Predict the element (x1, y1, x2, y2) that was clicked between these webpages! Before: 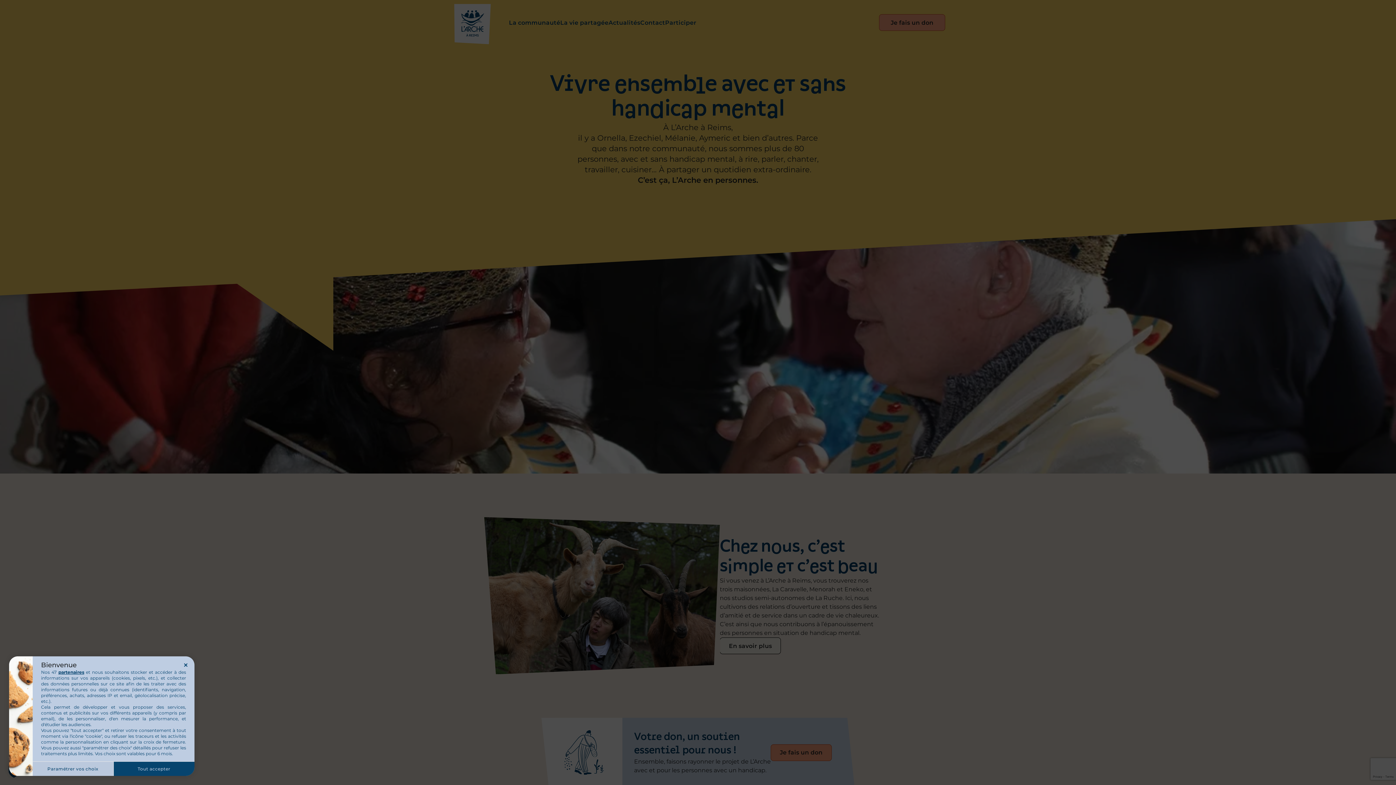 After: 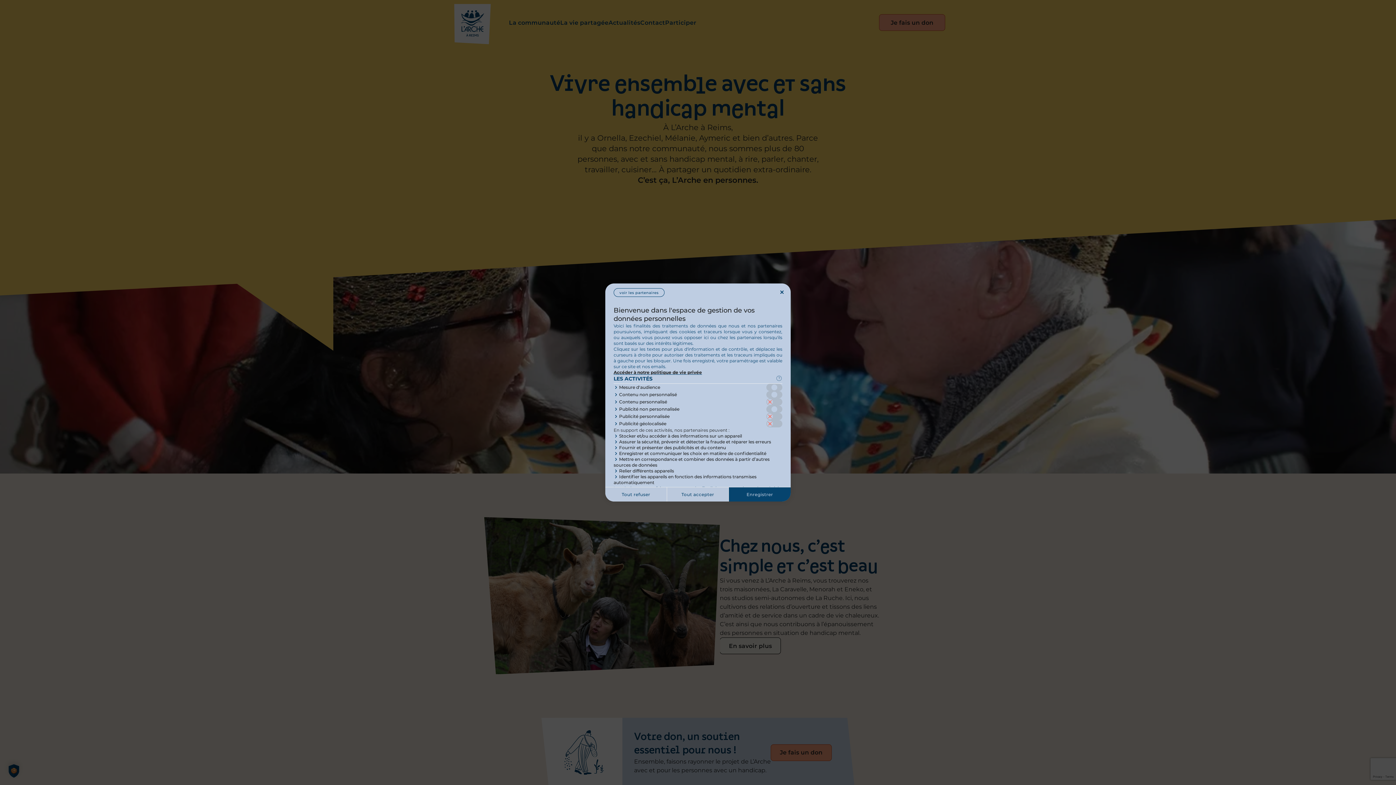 Action: bbox: (32, 761, 113, 776) label: Paramétrer vos choix